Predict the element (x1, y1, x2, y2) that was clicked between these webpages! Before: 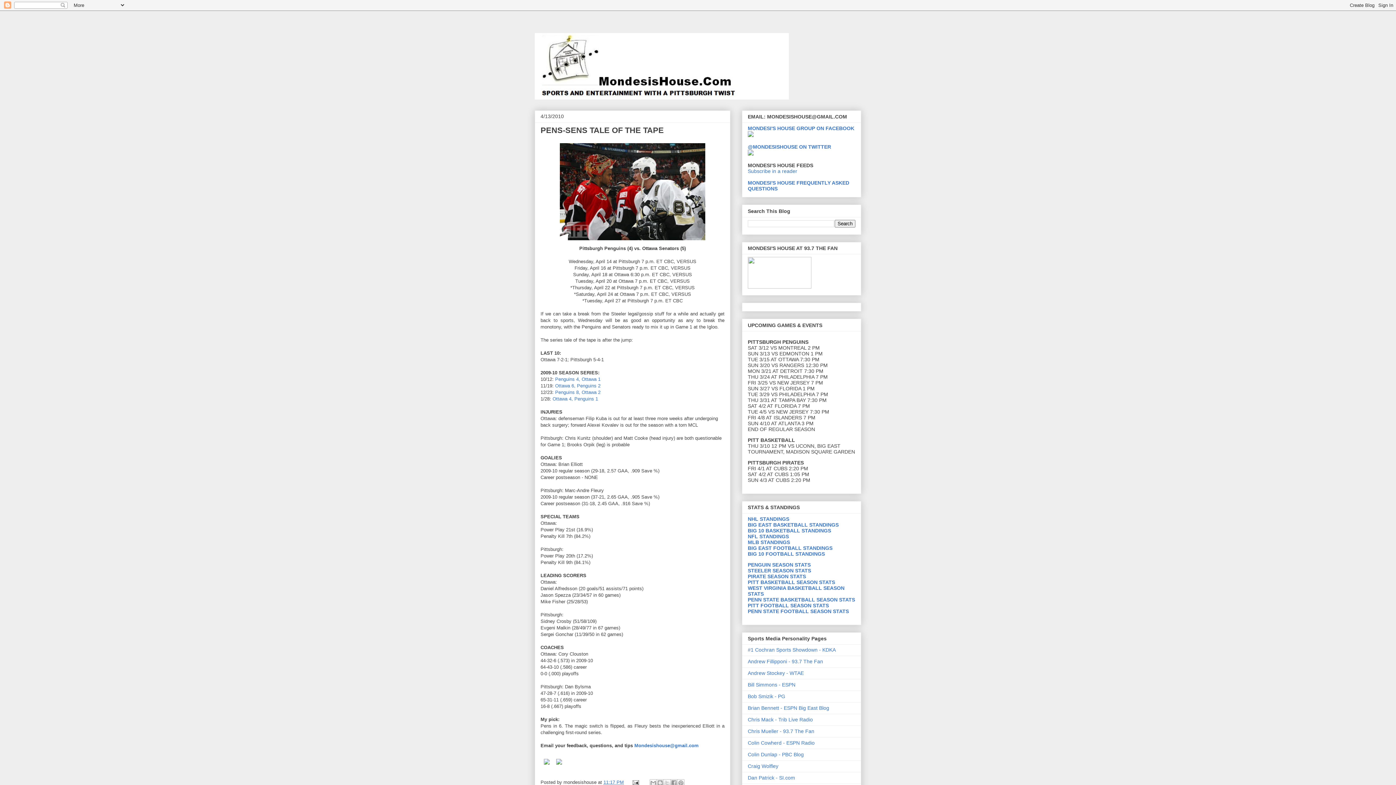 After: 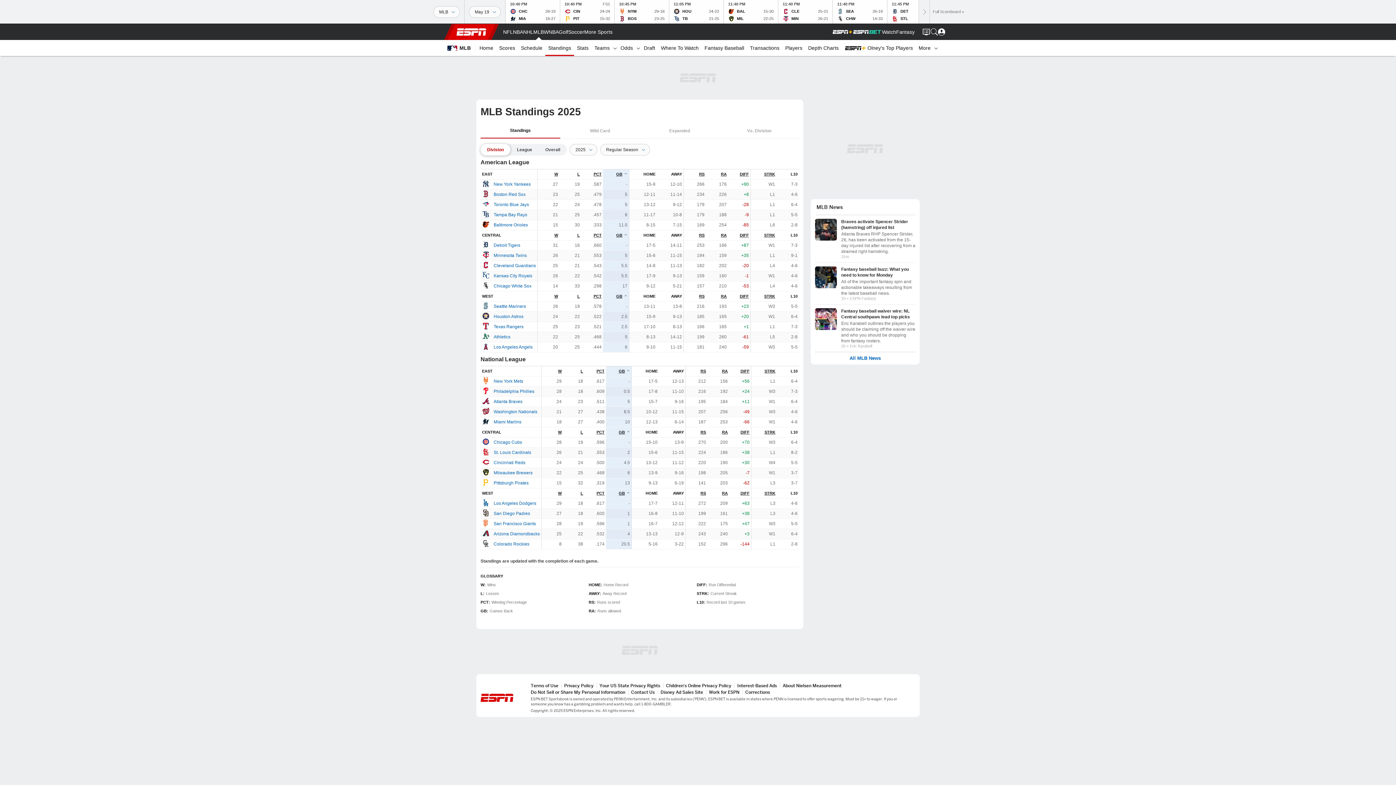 Action: label: MLB STANDINGS bbox: (748, 539, 790, 545)